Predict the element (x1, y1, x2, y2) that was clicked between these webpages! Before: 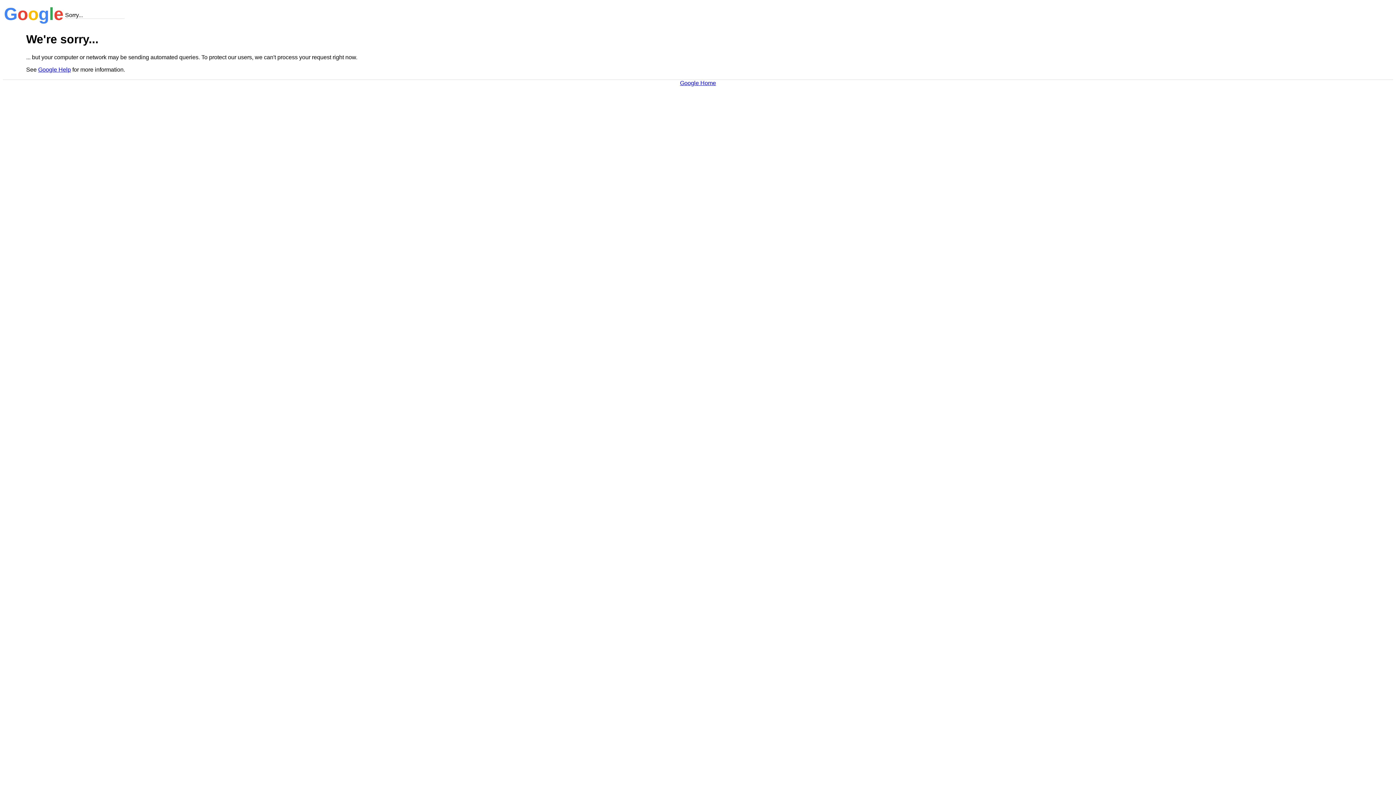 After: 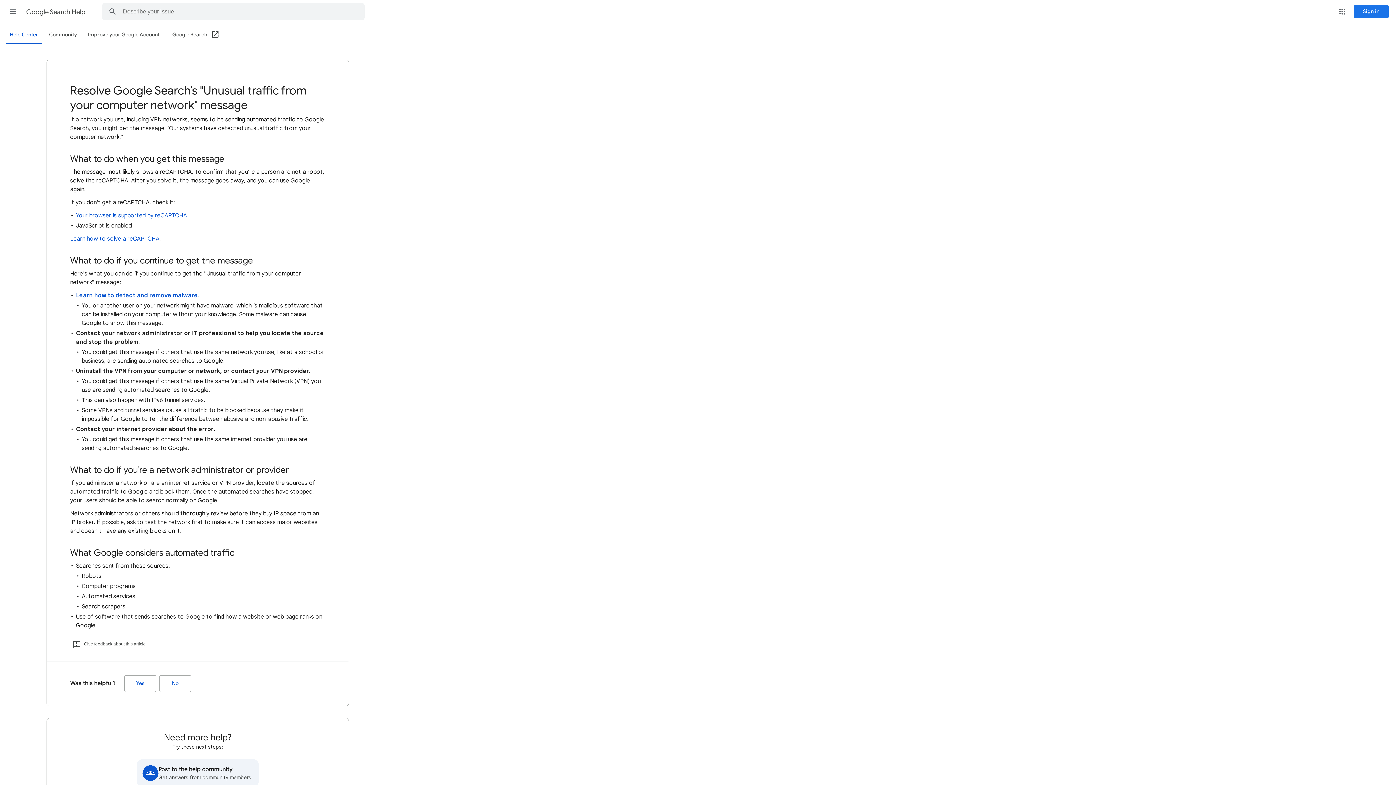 Action: label: Google Help bbox: (38, 66, 70, 72)